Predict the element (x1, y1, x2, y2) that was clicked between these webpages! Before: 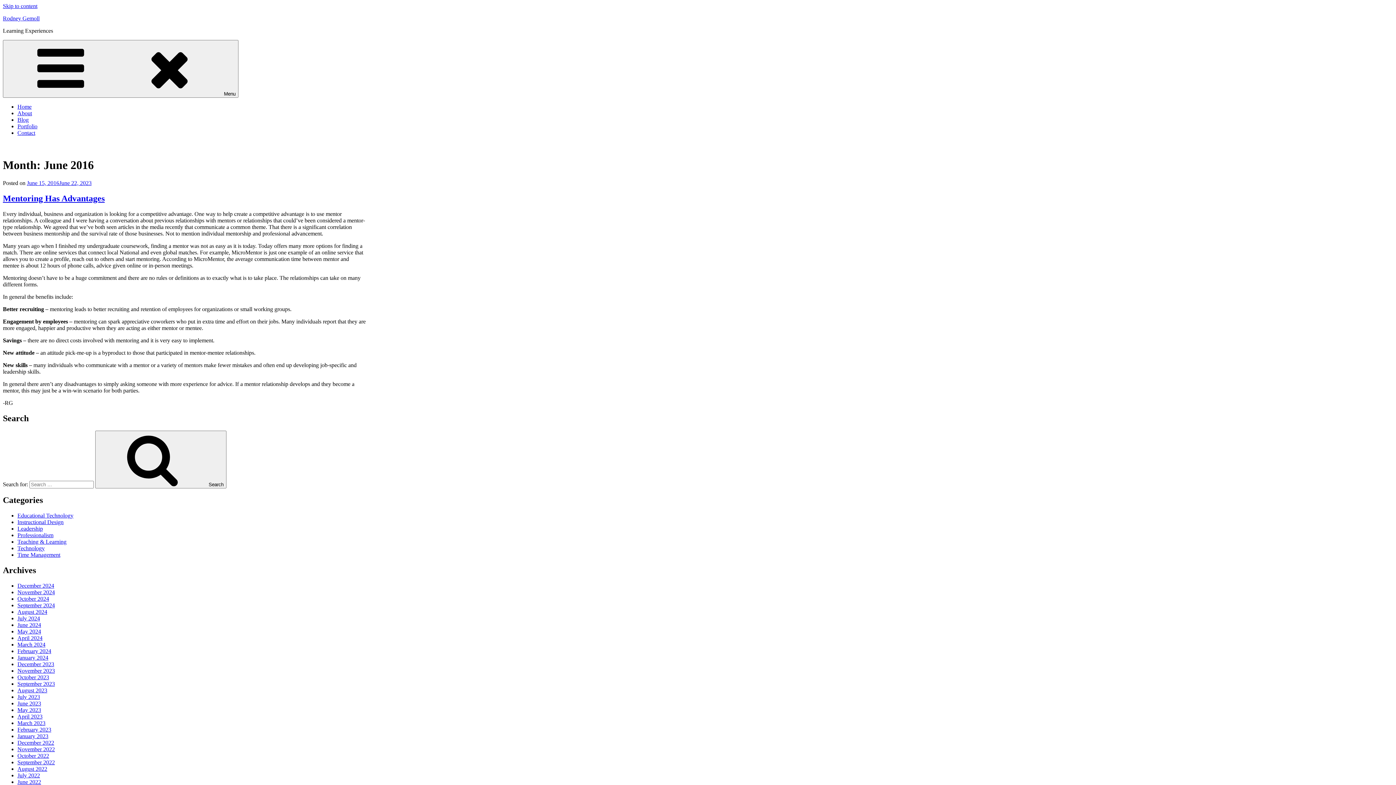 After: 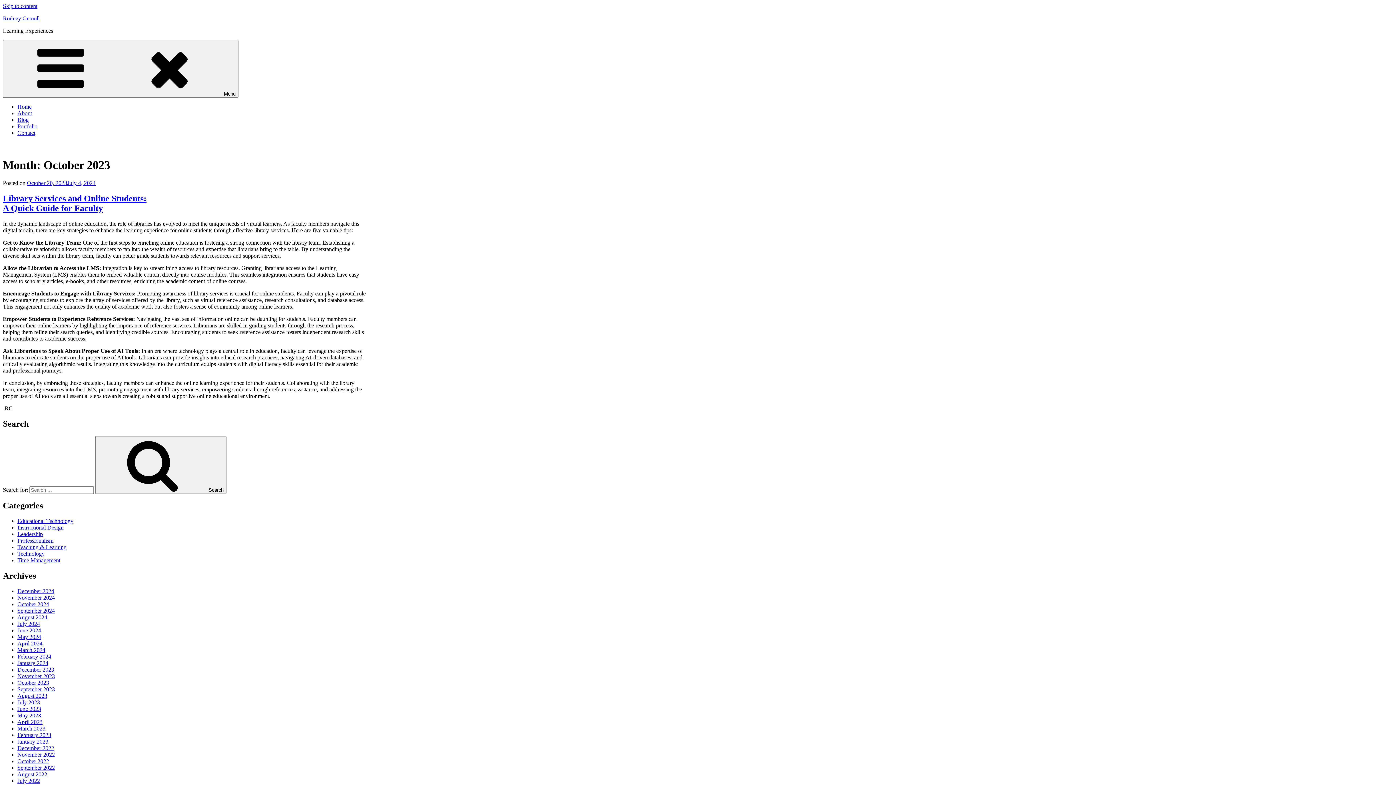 Action: label: October 2023 bbox: (17, 674, 49, 680)